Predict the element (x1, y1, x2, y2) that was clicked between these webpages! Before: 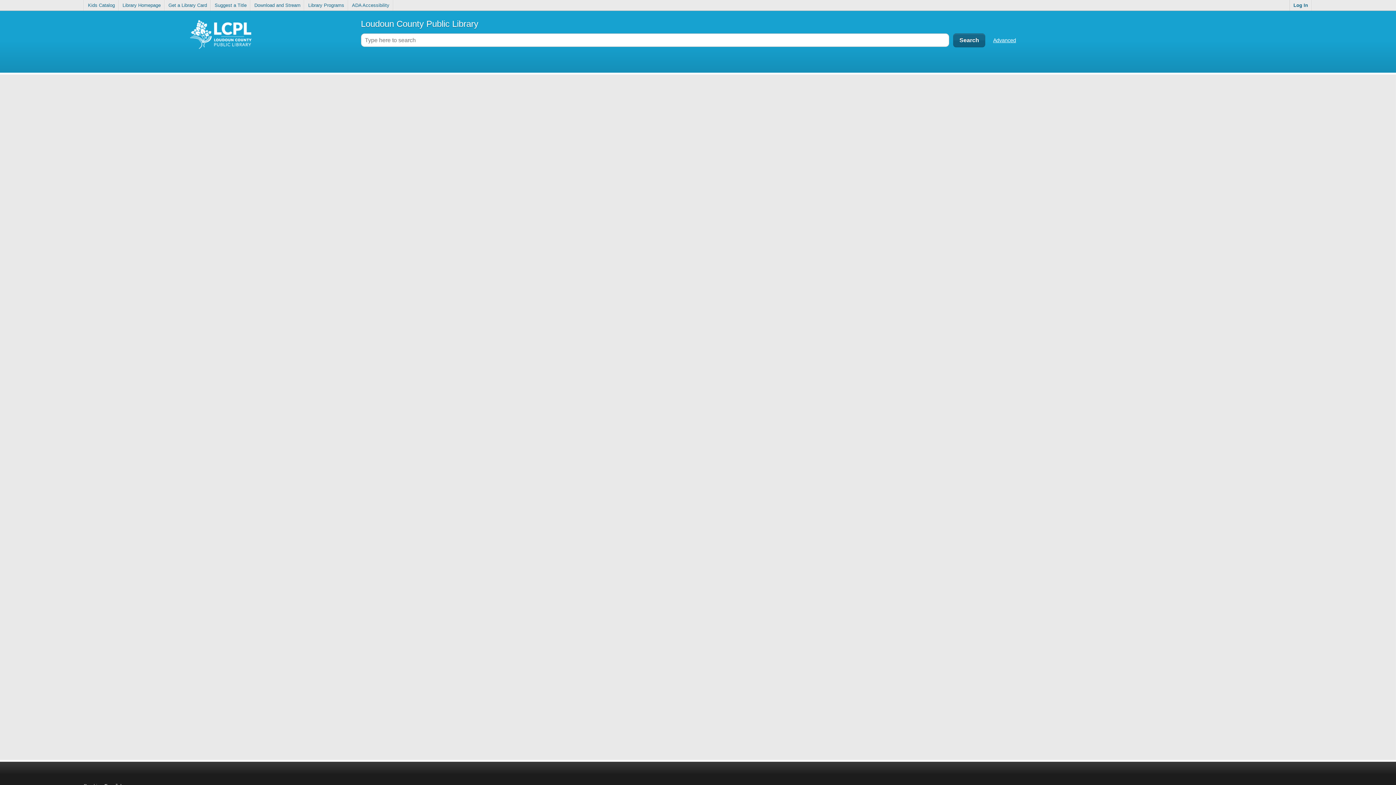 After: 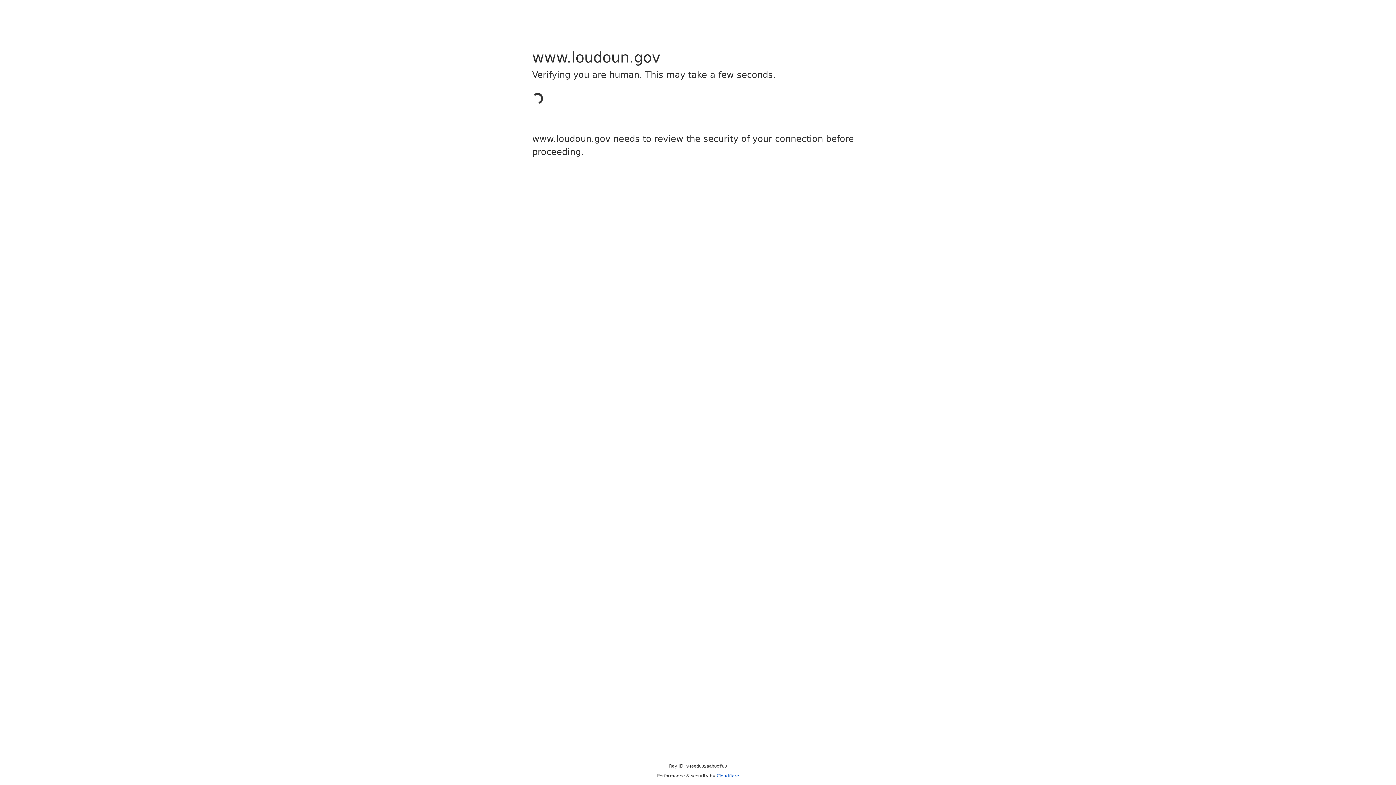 Action: bbox: (348, 0, 393, 10) label: ADA Accessibility